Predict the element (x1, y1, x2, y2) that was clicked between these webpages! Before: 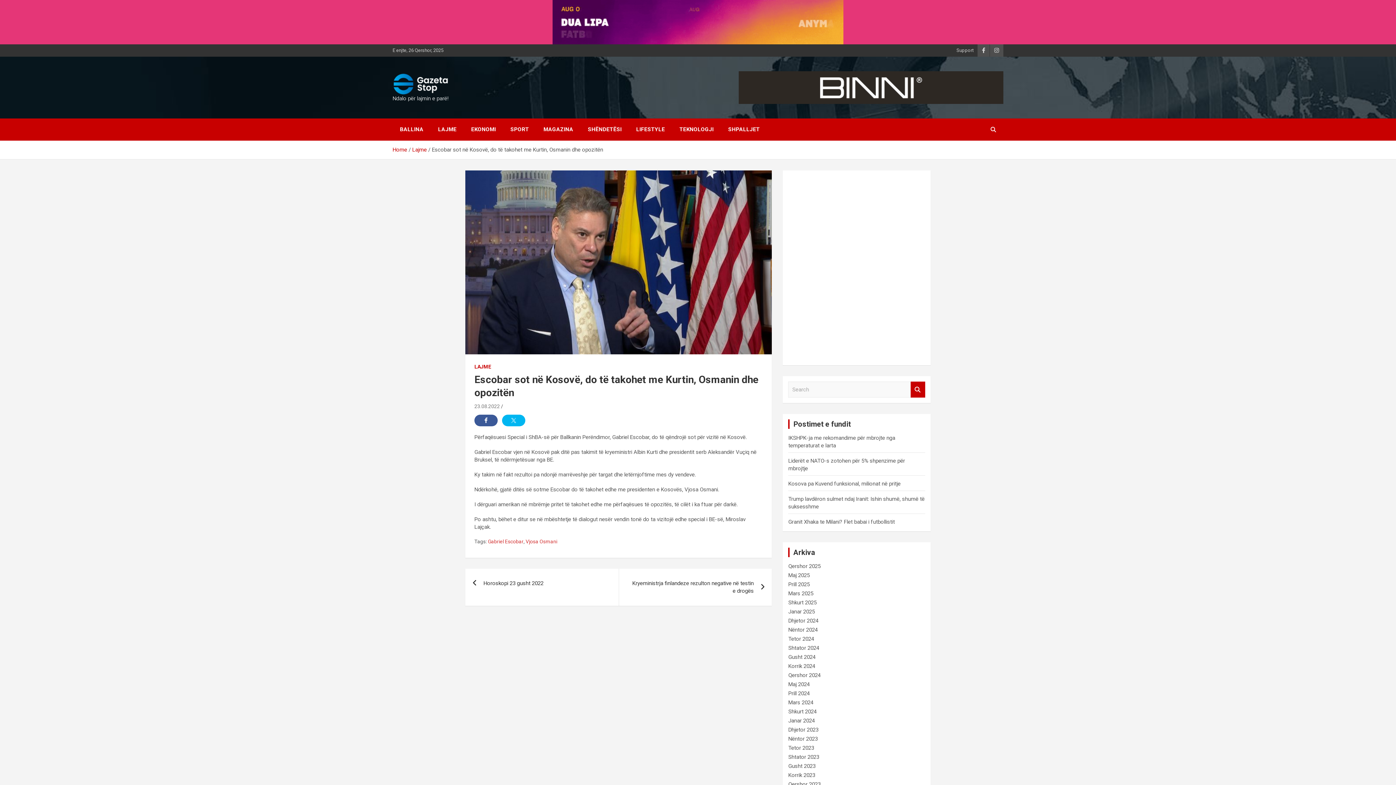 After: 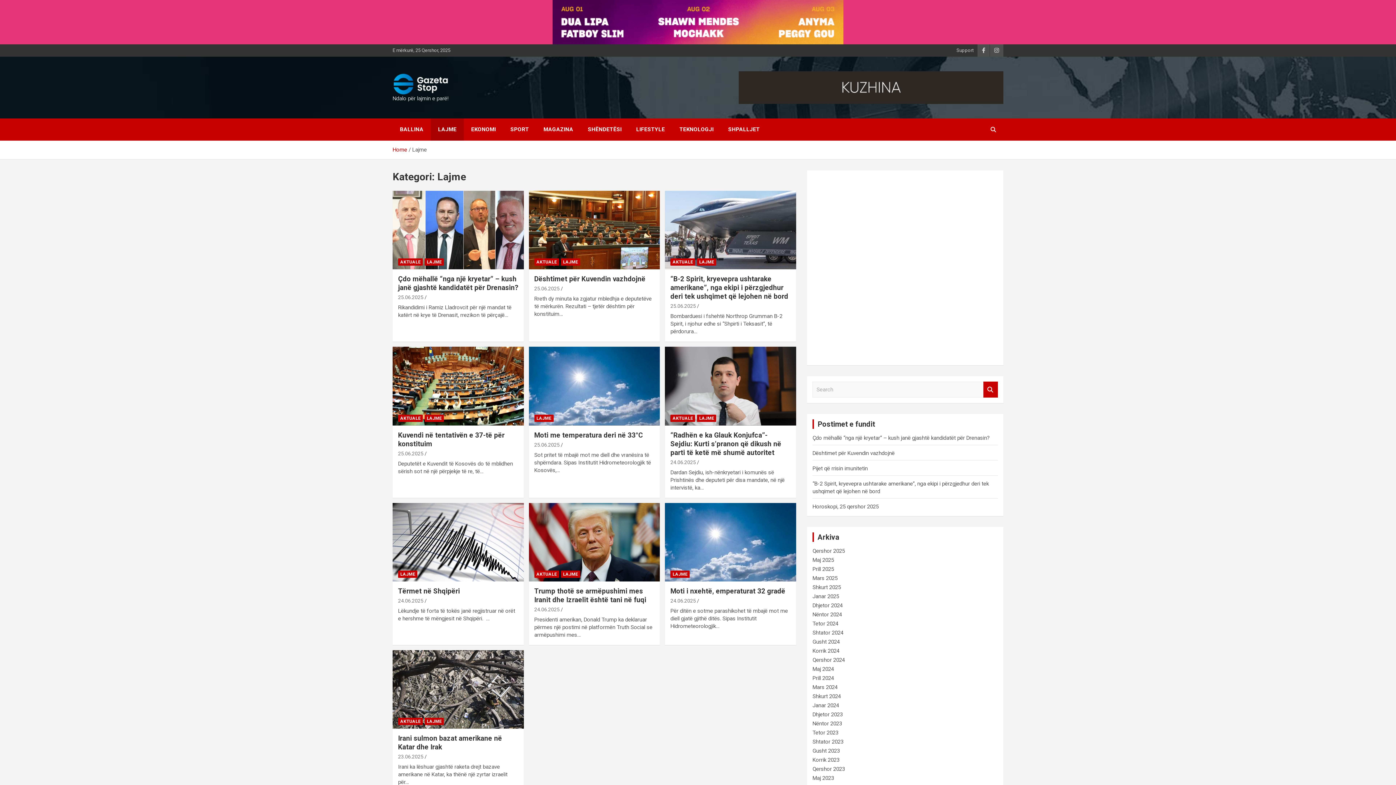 Action: label: LAJME bbox: (474, 363, 491, 370)